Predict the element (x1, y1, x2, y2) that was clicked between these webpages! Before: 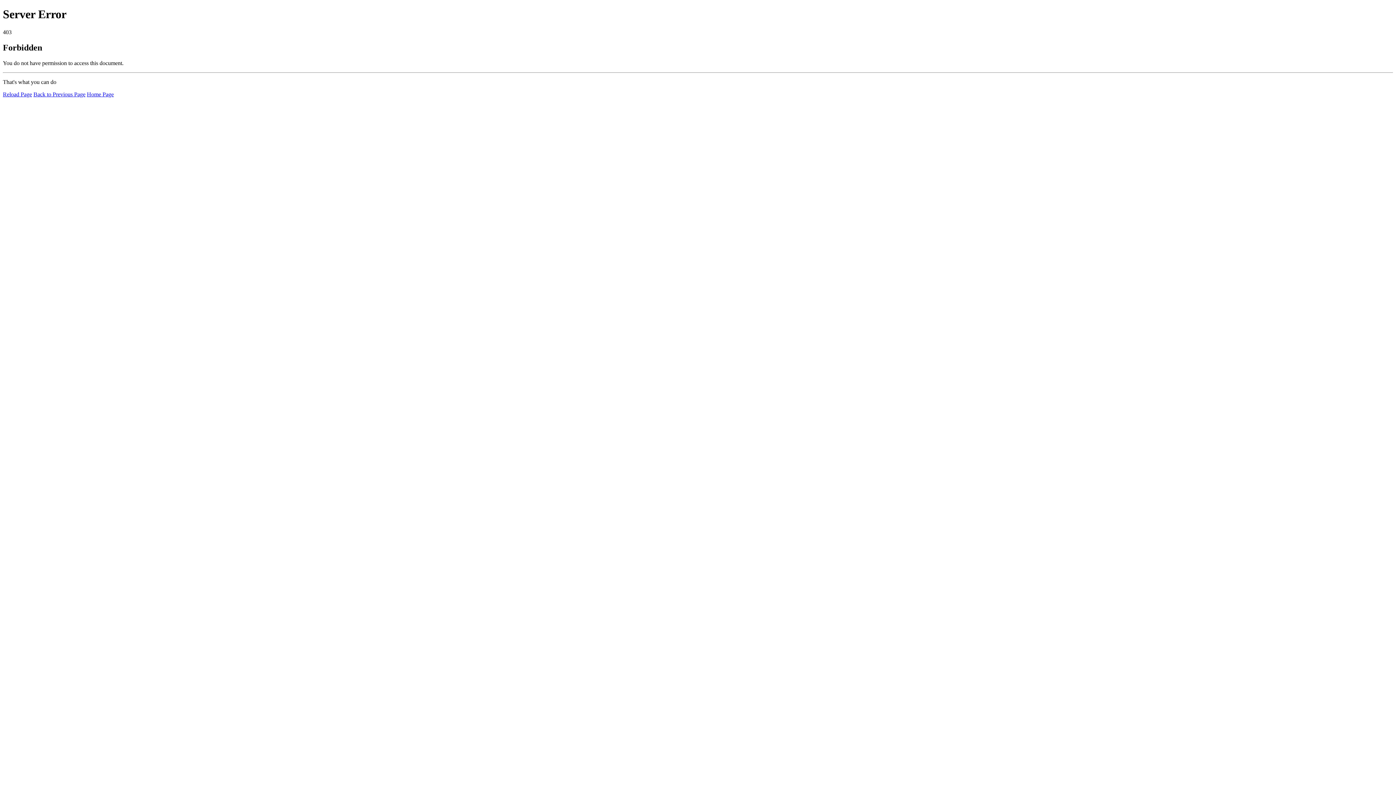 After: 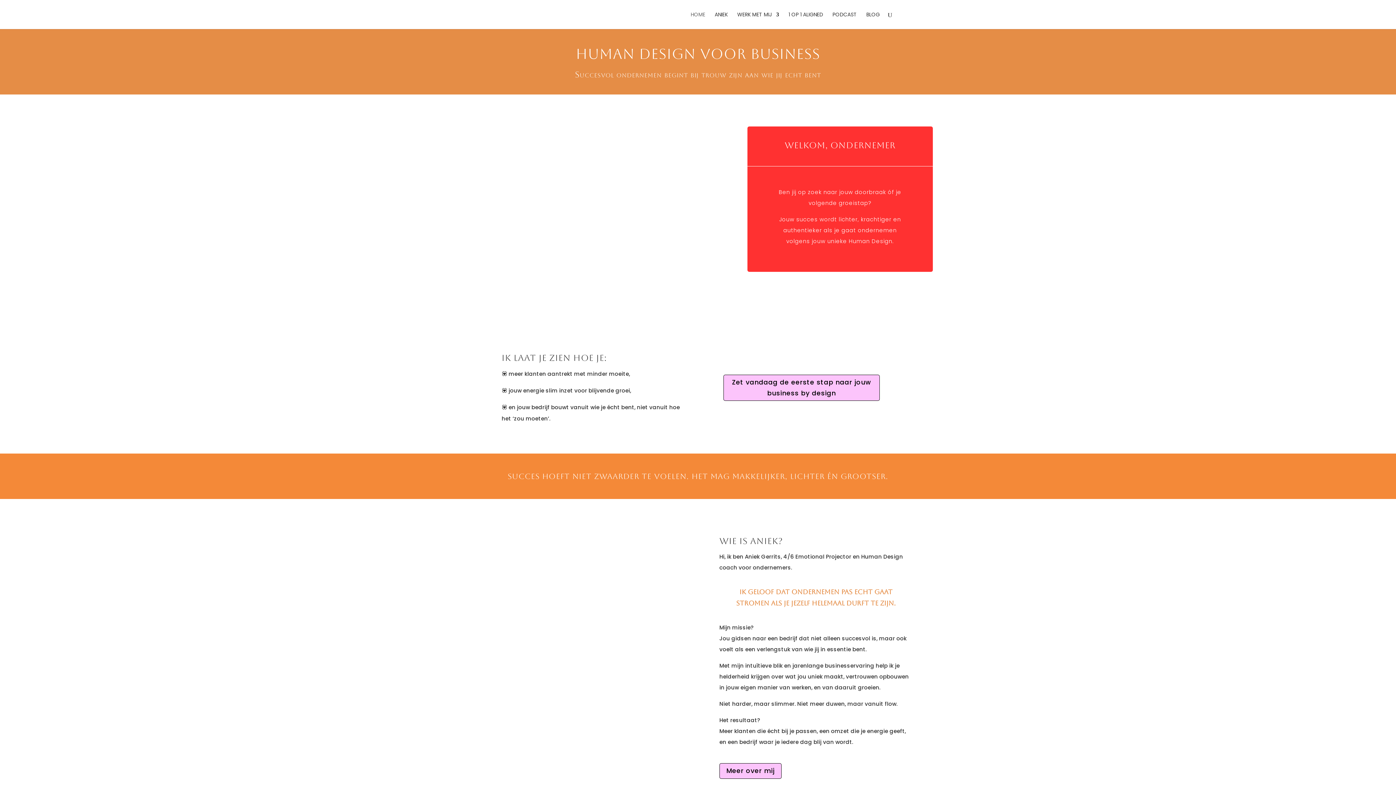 Action: label: Home Page bbox: (86, 91, 113, 97)